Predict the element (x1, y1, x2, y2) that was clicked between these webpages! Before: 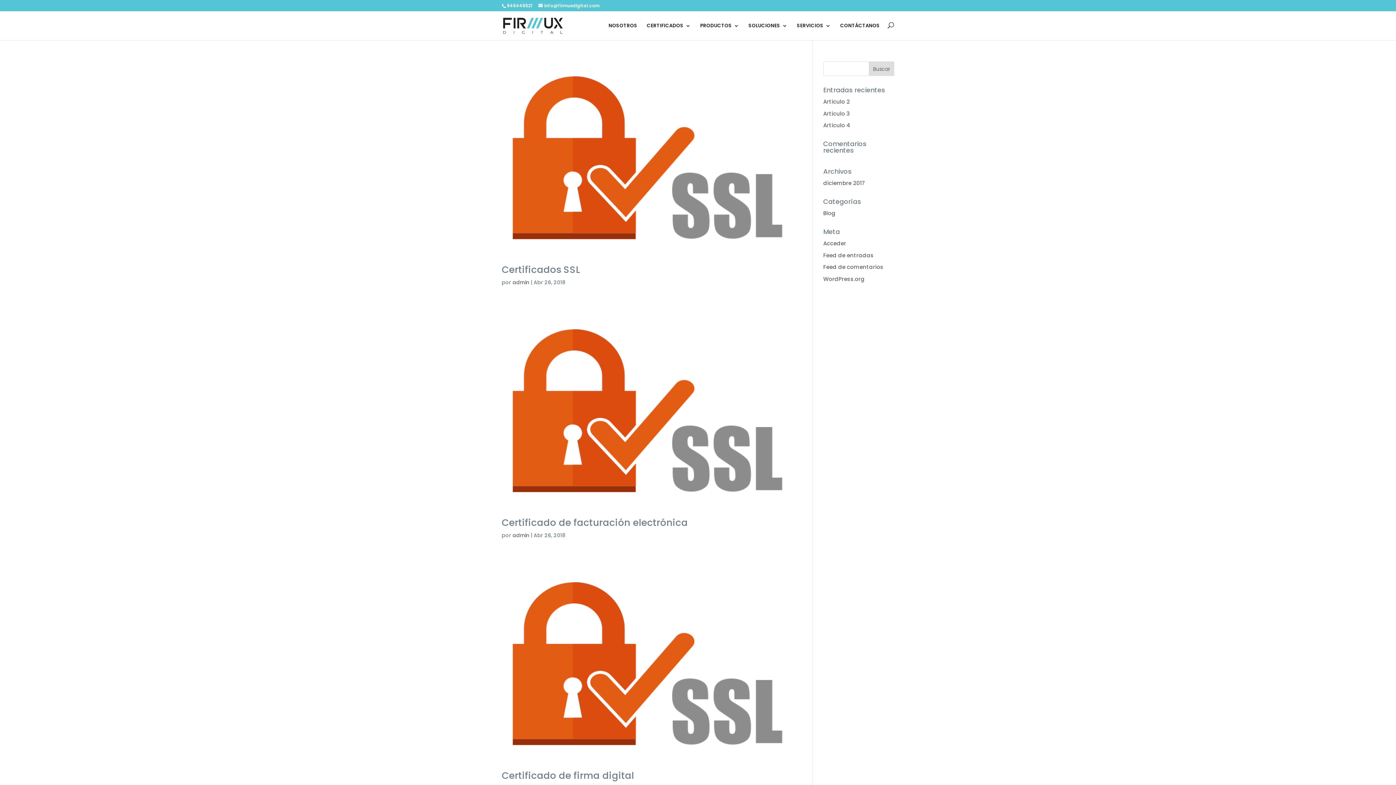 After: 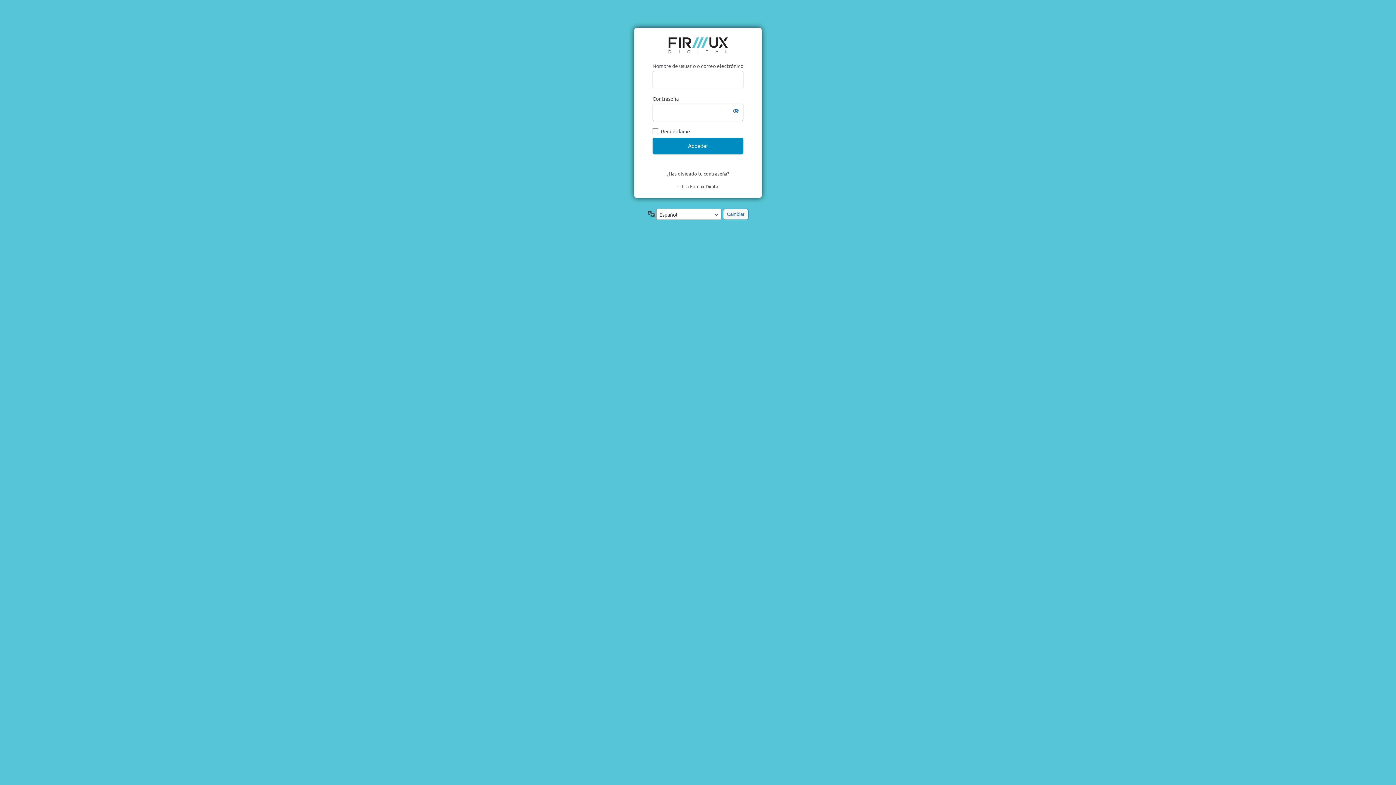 Action: label: Acceder bbox: (823, 239, 846, 247)